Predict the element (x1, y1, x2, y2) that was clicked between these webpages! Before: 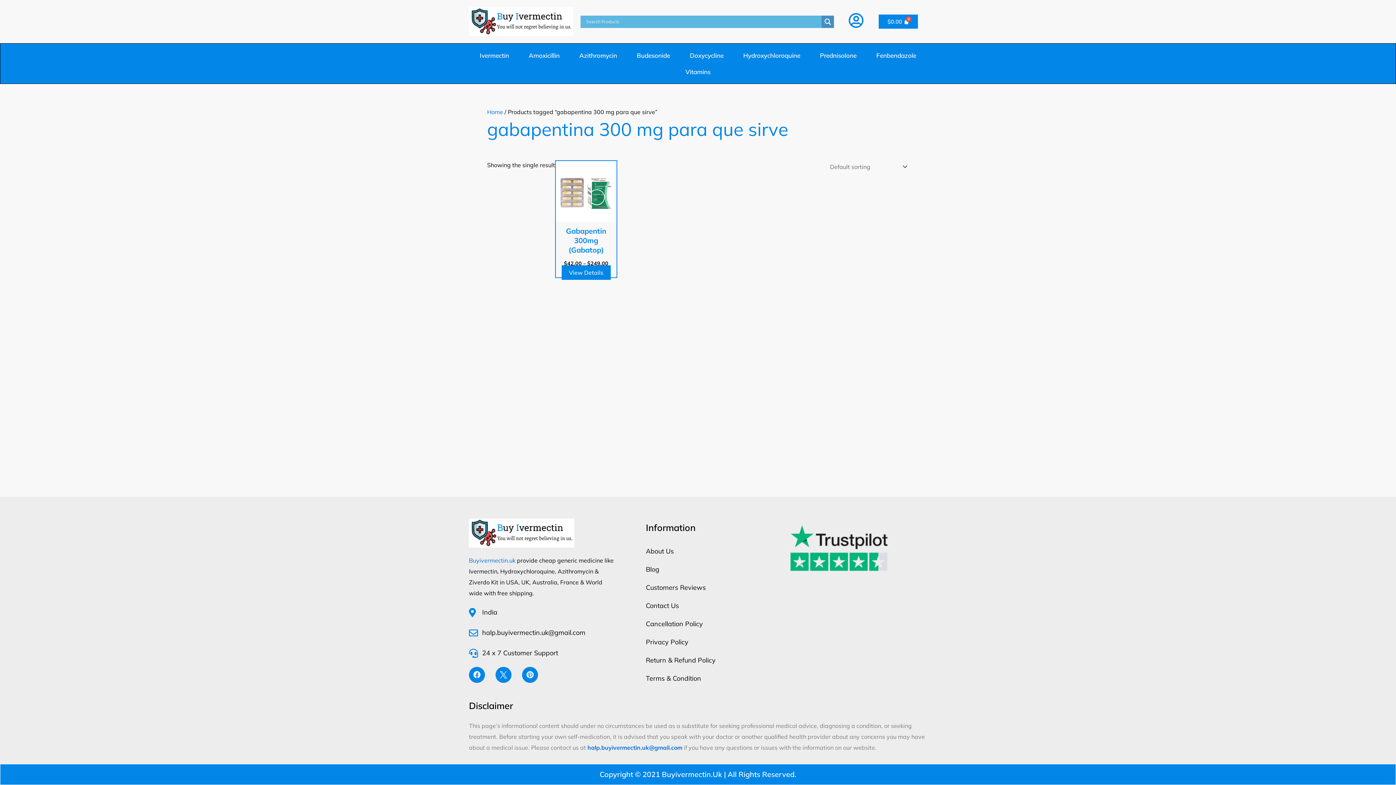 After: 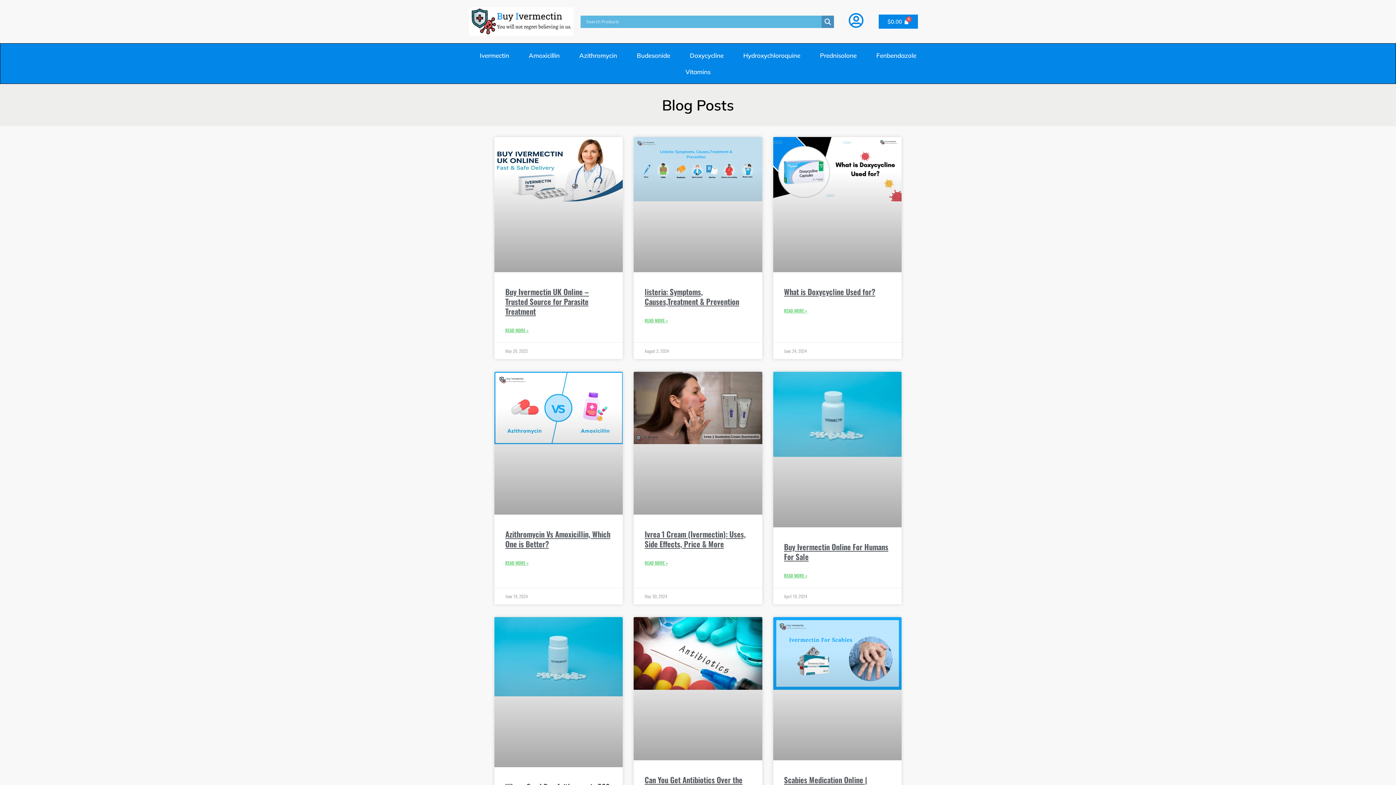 Action: label: Blog bbox: (646, 560, 775, 578)